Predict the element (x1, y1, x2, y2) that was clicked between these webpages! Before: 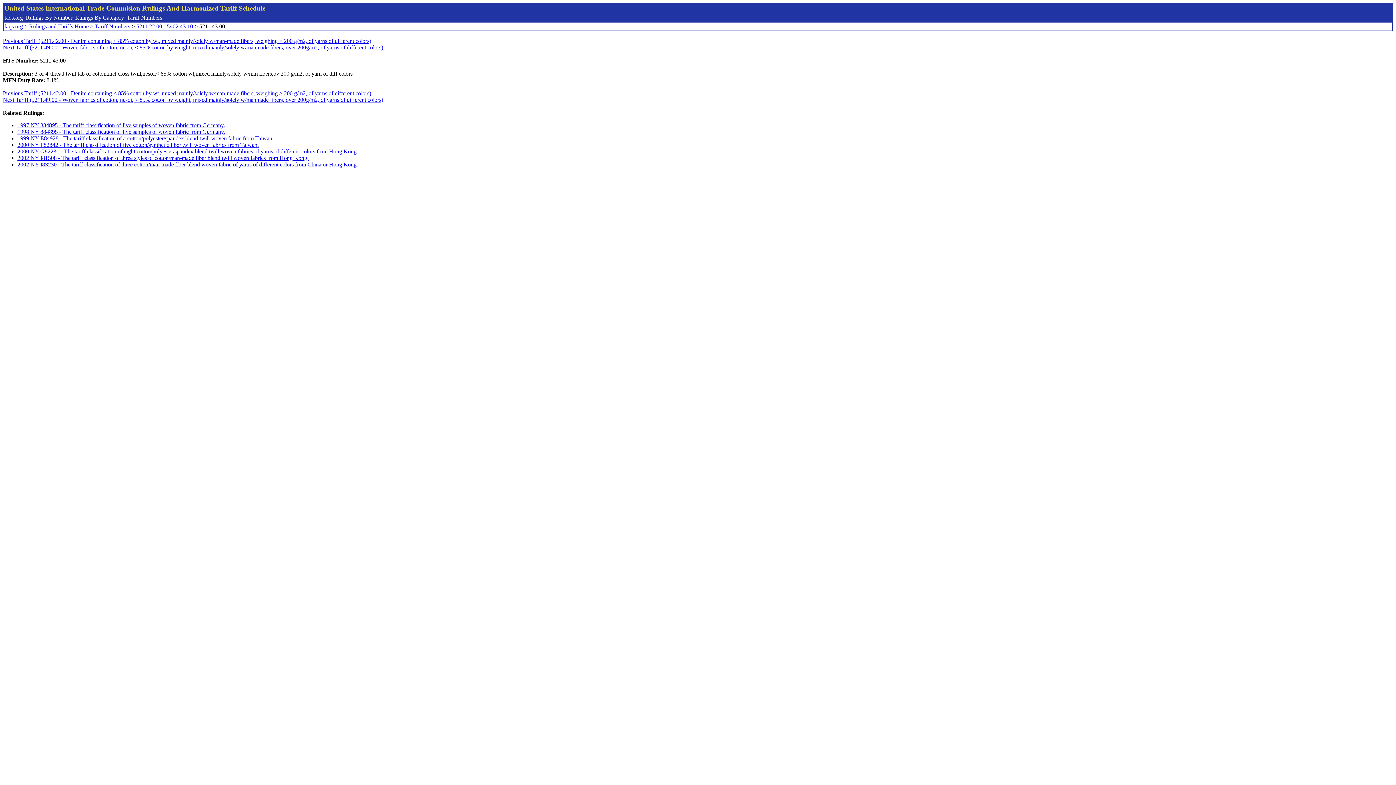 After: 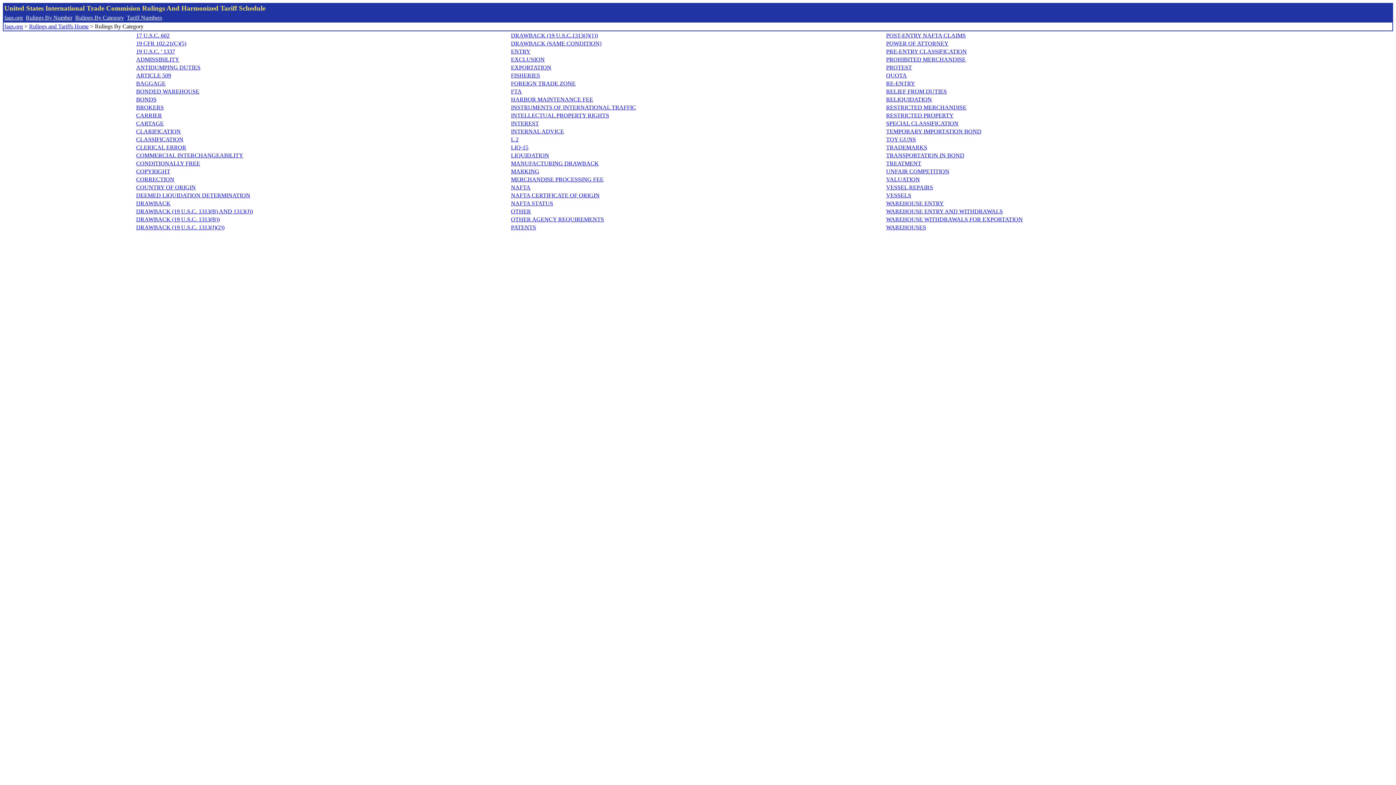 Action: bbox: (75, 14, 124, 20) label: Rulings By Category